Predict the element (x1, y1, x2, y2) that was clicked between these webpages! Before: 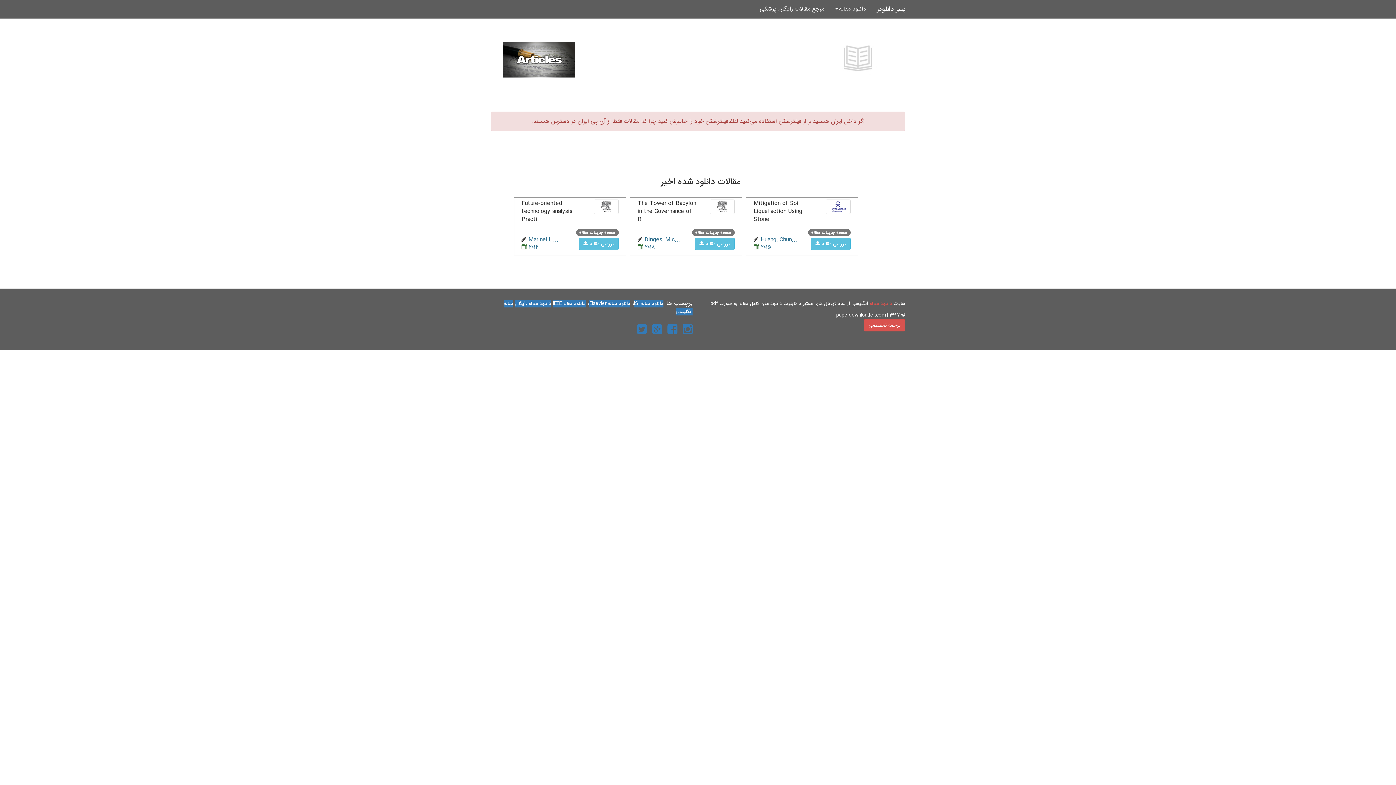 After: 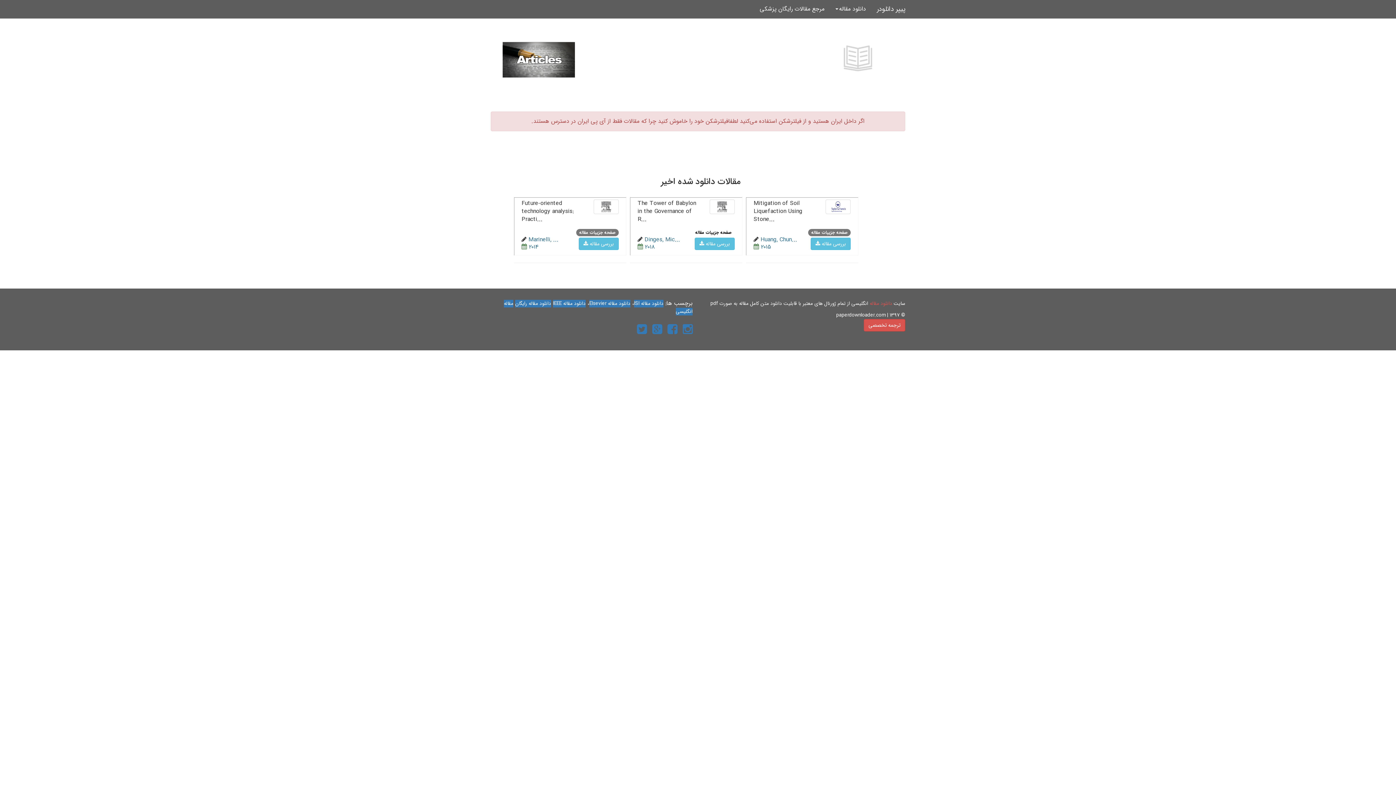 Action: bbox: (692, 229, 734, 236) label: صفحه جزییات مقاله